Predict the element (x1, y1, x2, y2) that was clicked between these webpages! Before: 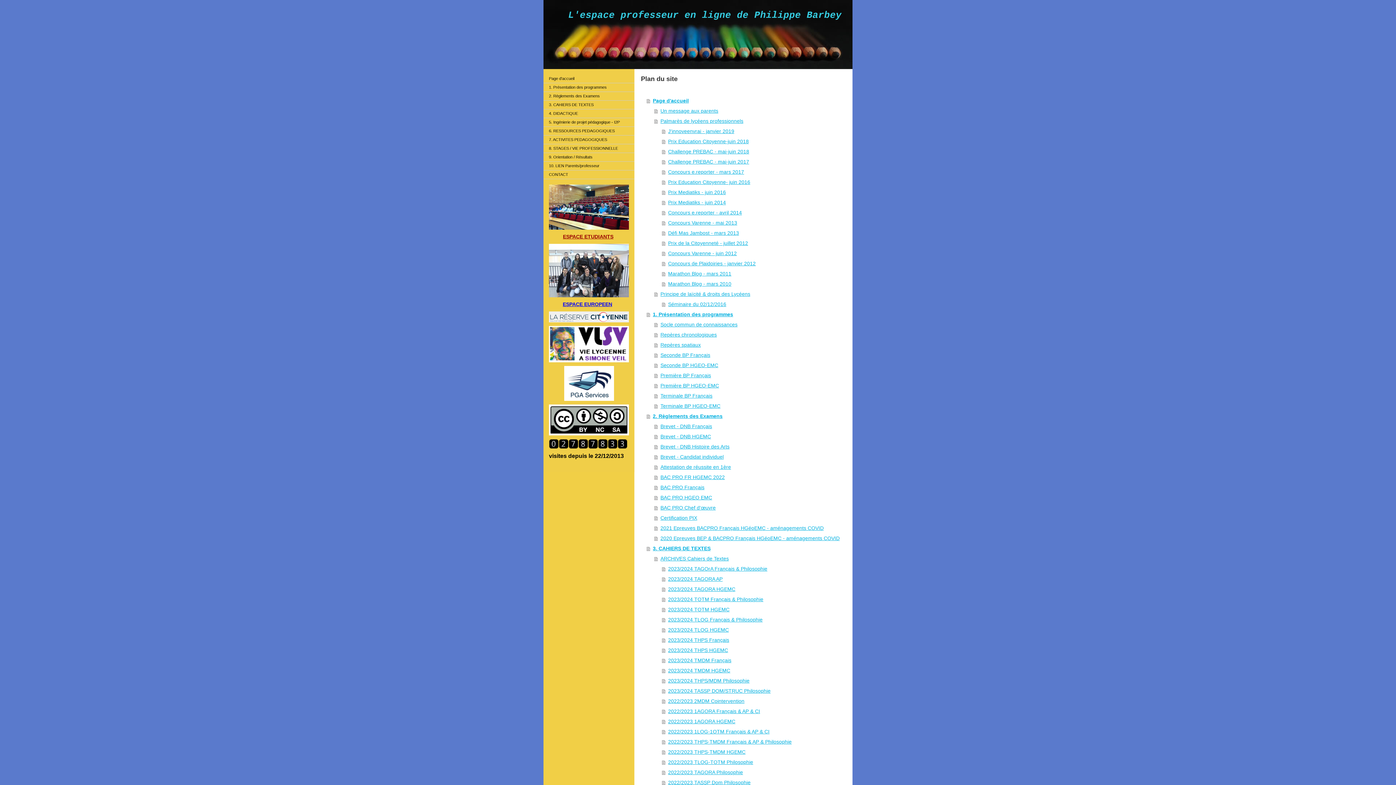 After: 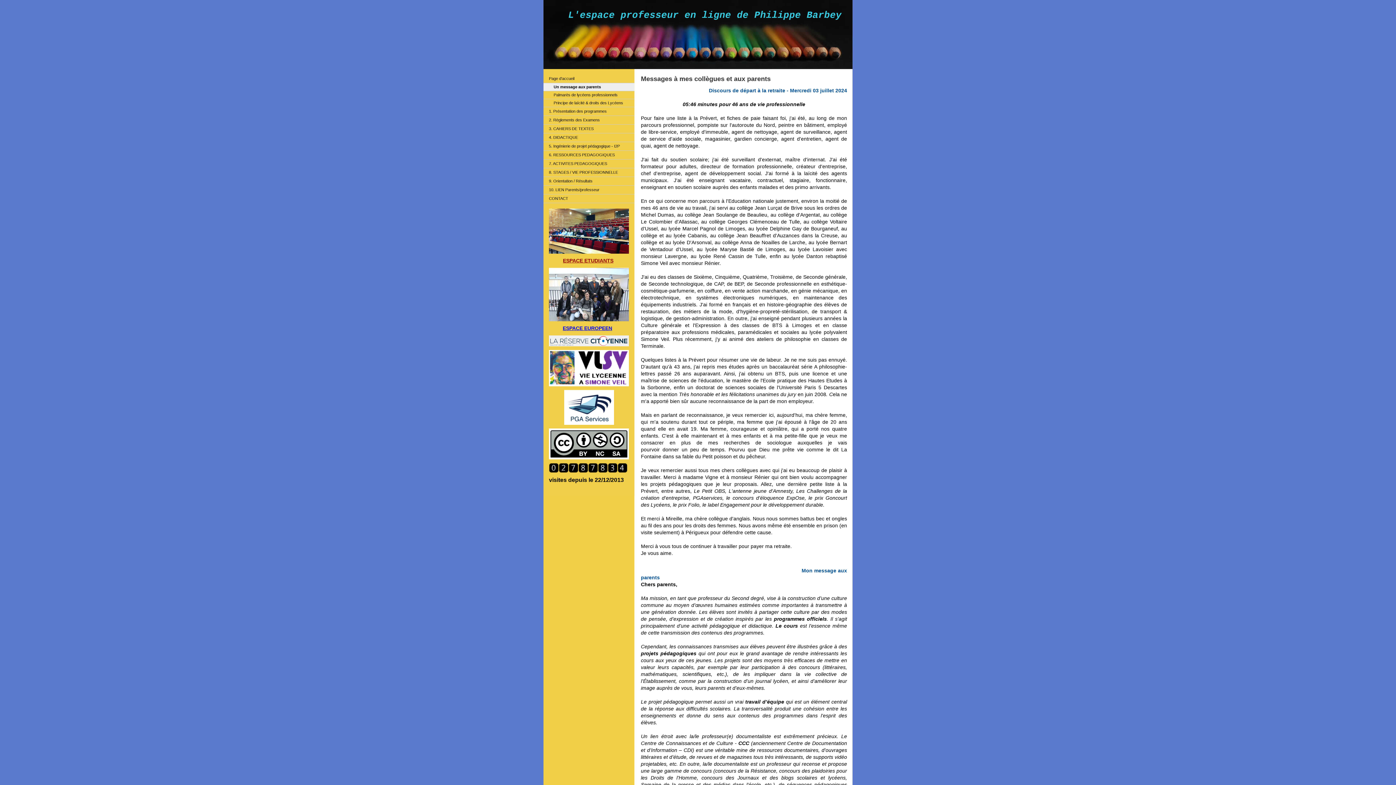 Action: bbox: (654, 105, 849, 116) label: Un message aux parents